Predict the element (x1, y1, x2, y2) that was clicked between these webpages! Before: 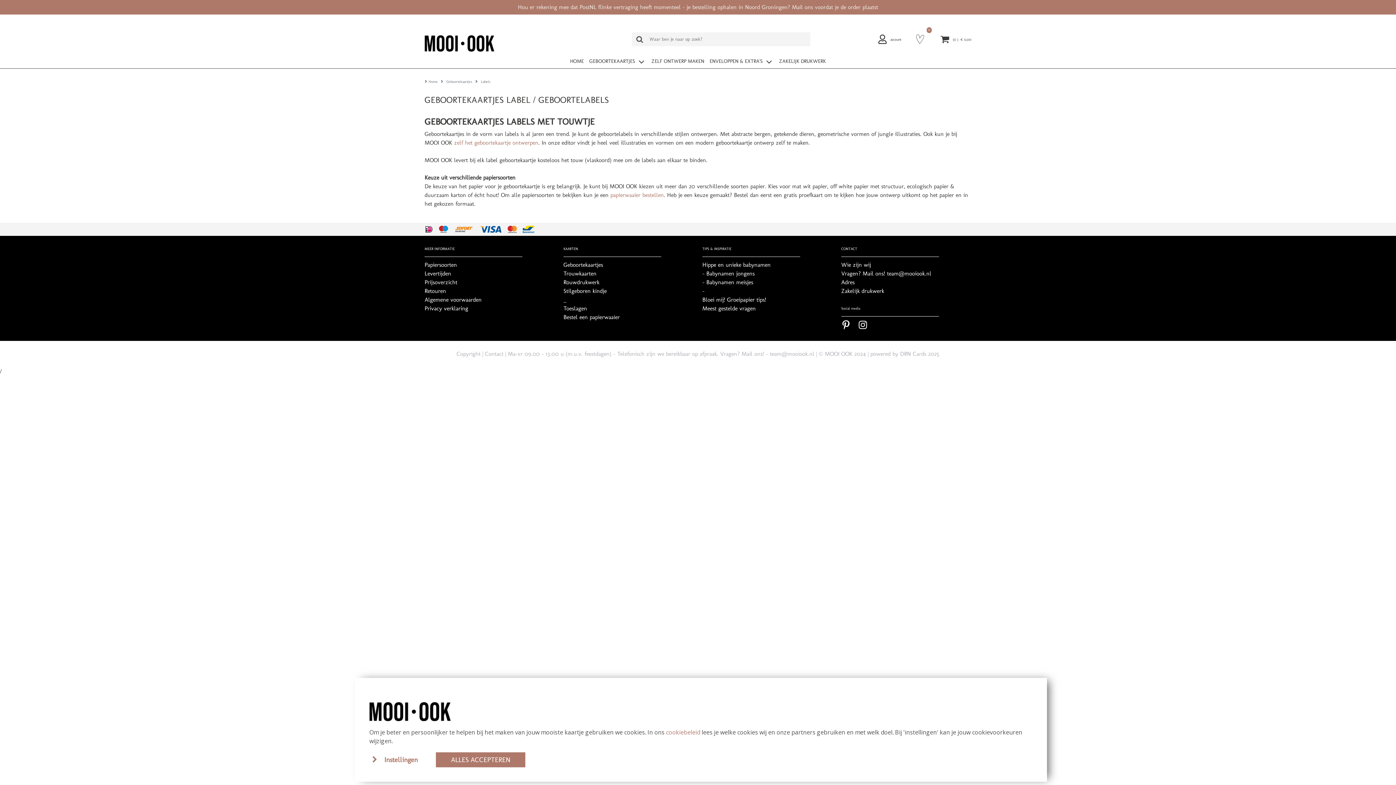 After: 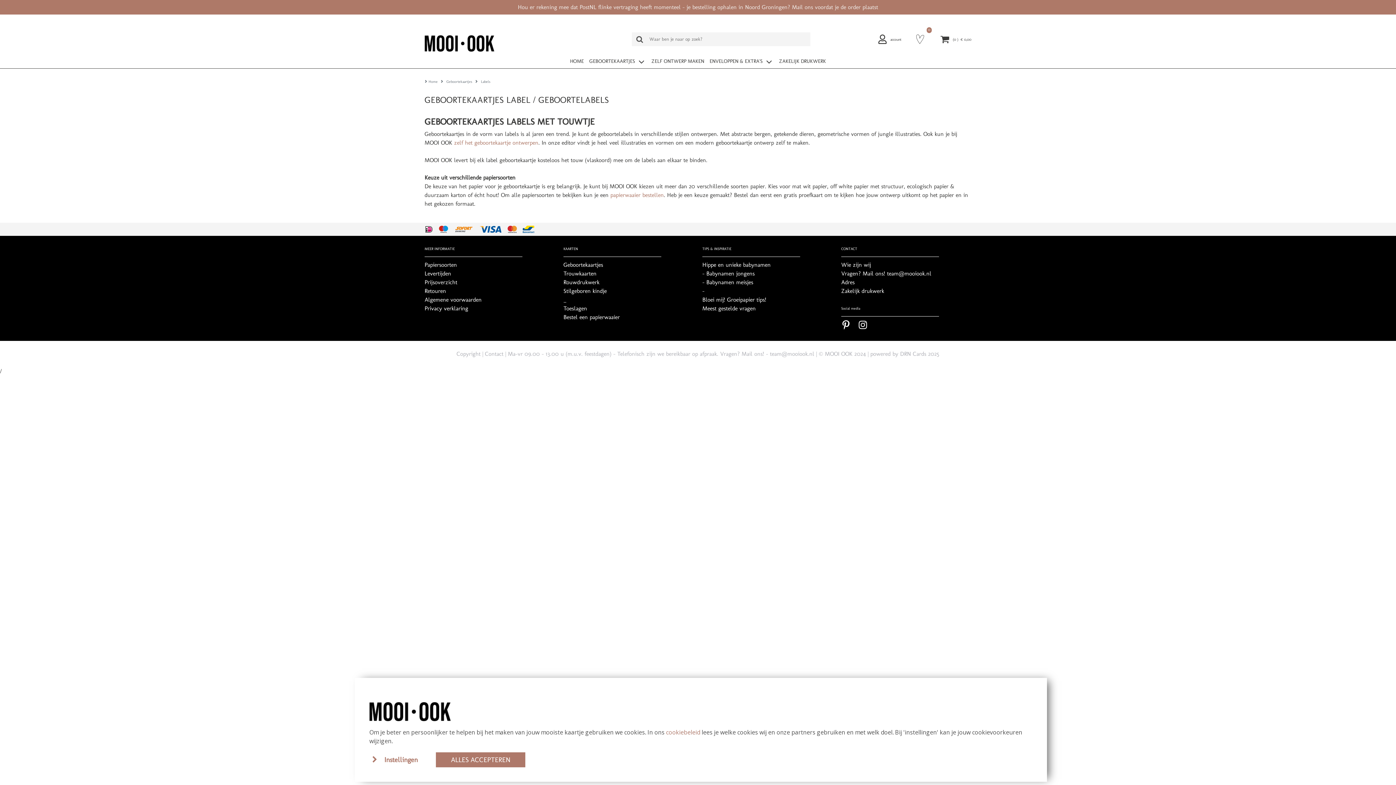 Action: label: Pinterest bbox: (841, 324, 850, 331)